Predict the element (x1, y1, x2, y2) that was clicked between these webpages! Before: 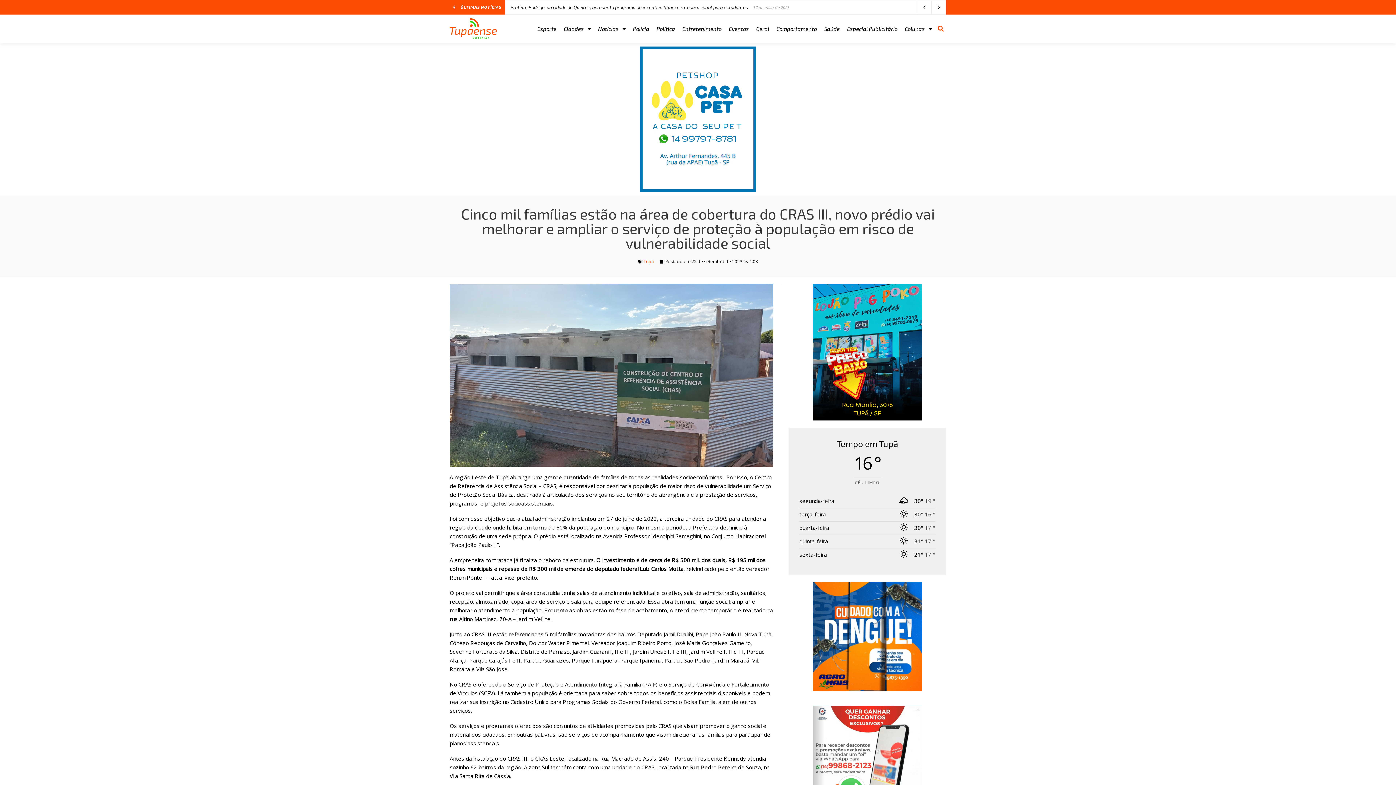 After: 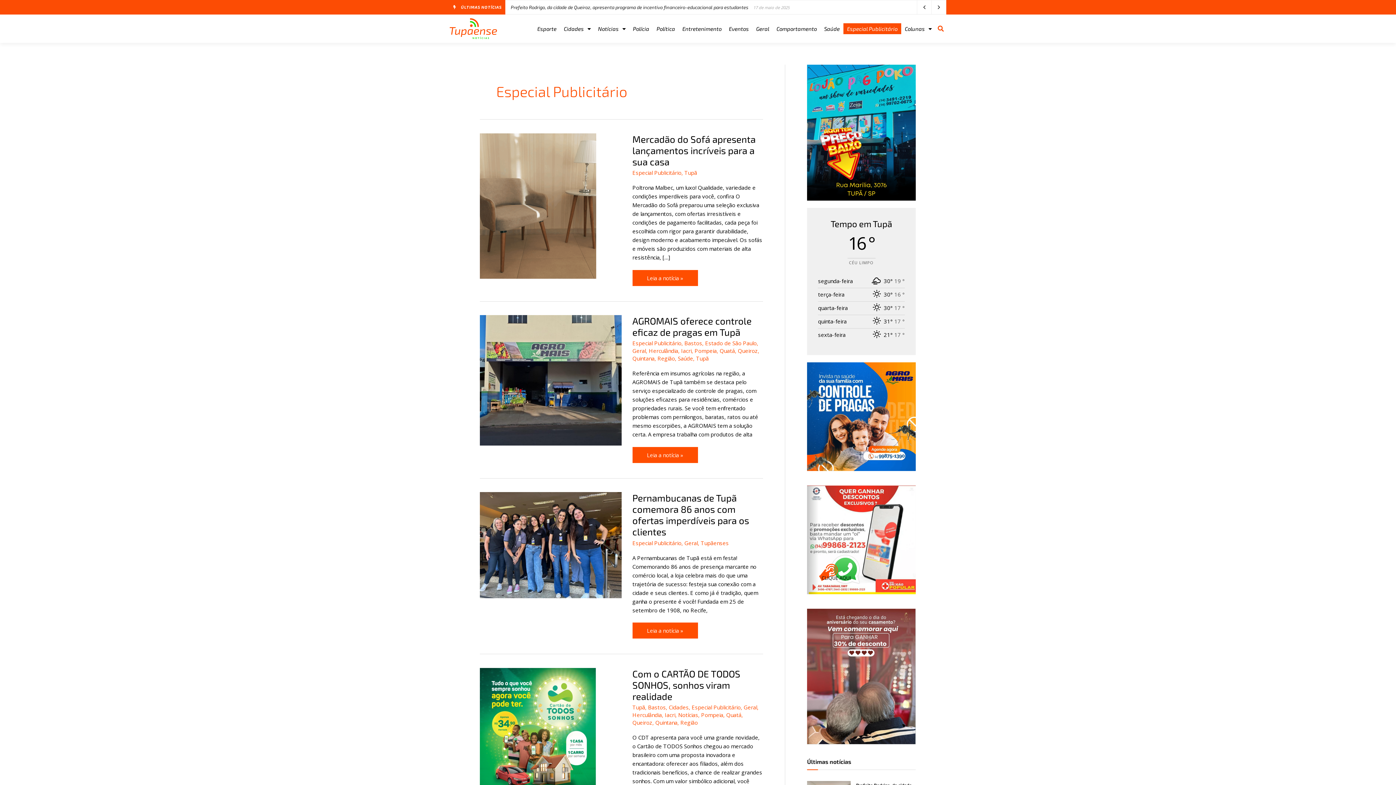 Action: bbox: (843, 23, 901, 34) label: Especial Publicitário